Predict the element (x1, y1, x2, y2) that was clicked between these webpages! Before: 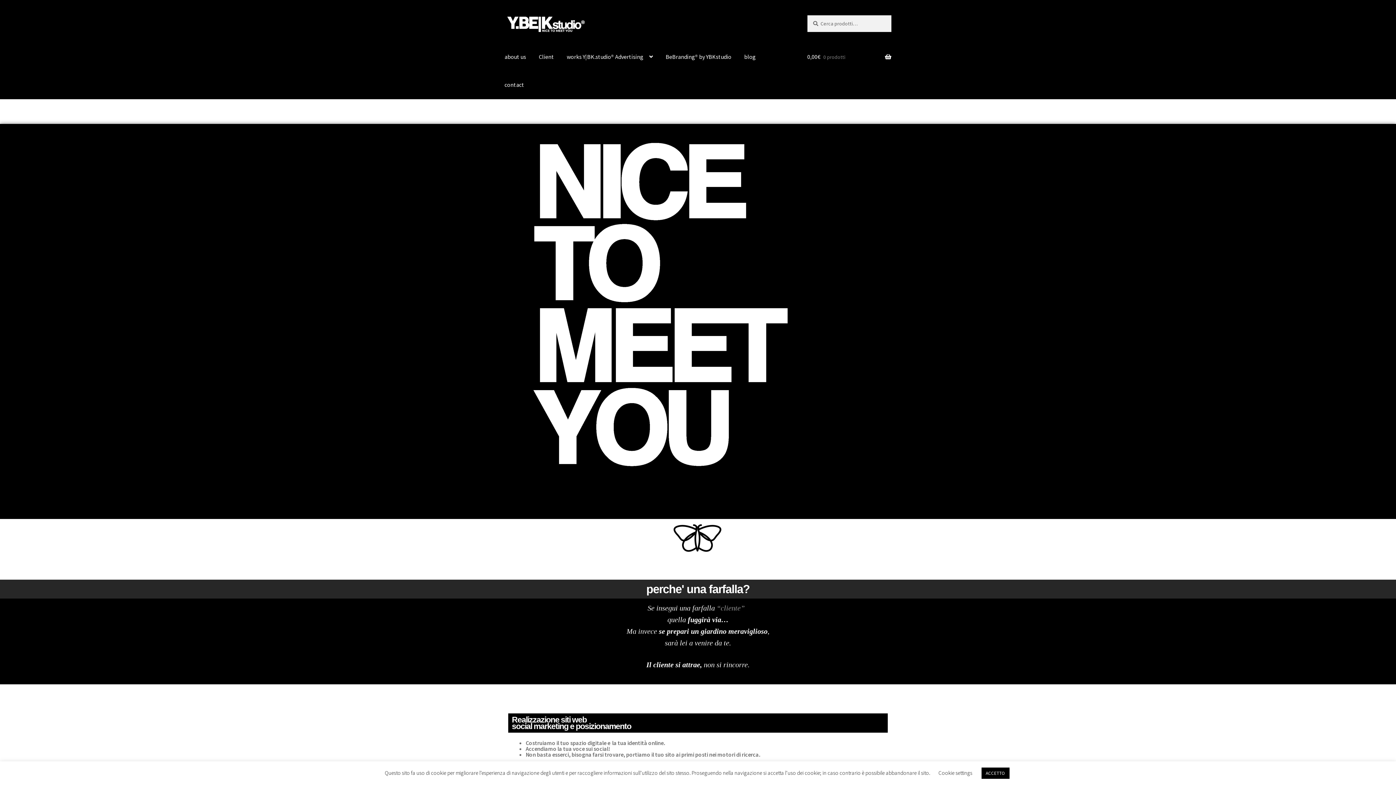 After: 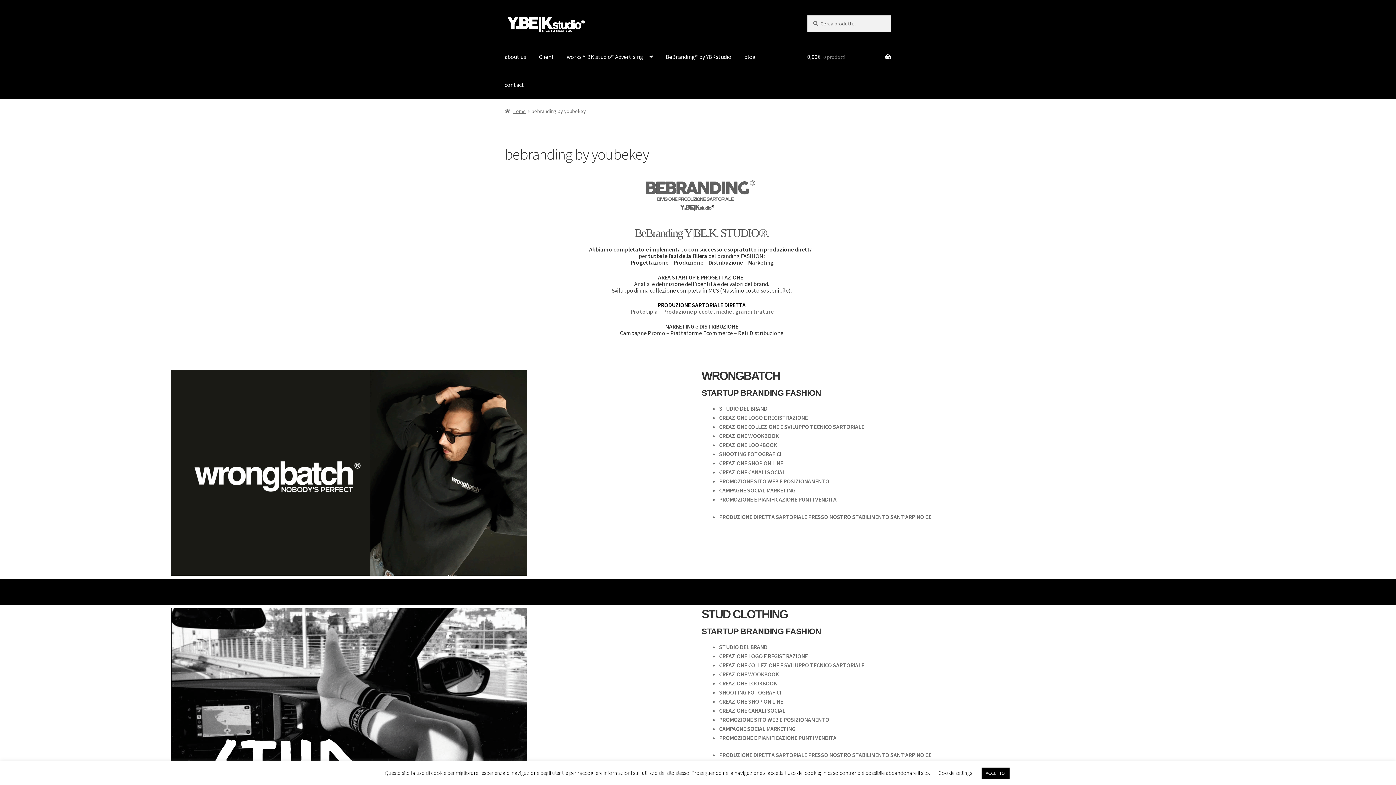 Action: bbox: (660, 43, 737, 70) label: BeBranding® by YBKstudio